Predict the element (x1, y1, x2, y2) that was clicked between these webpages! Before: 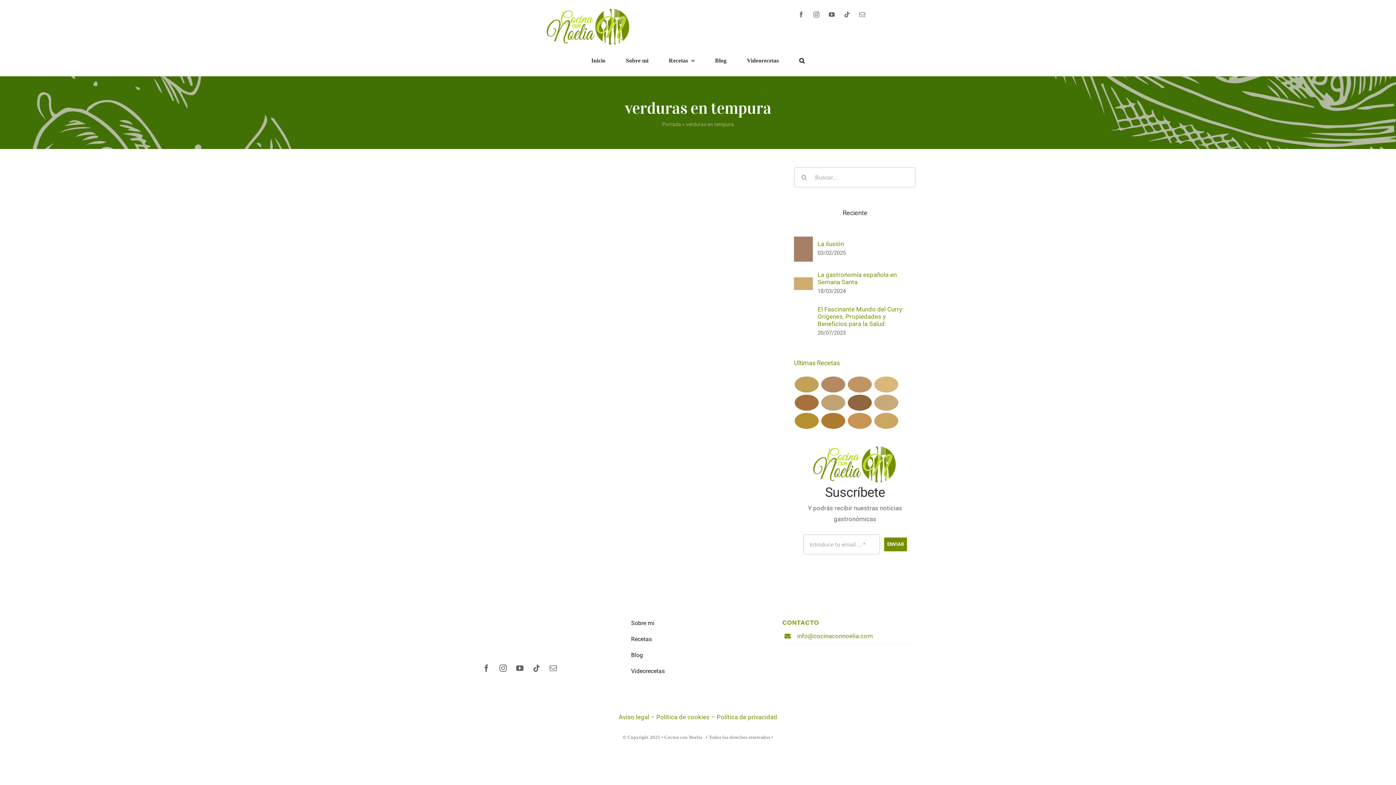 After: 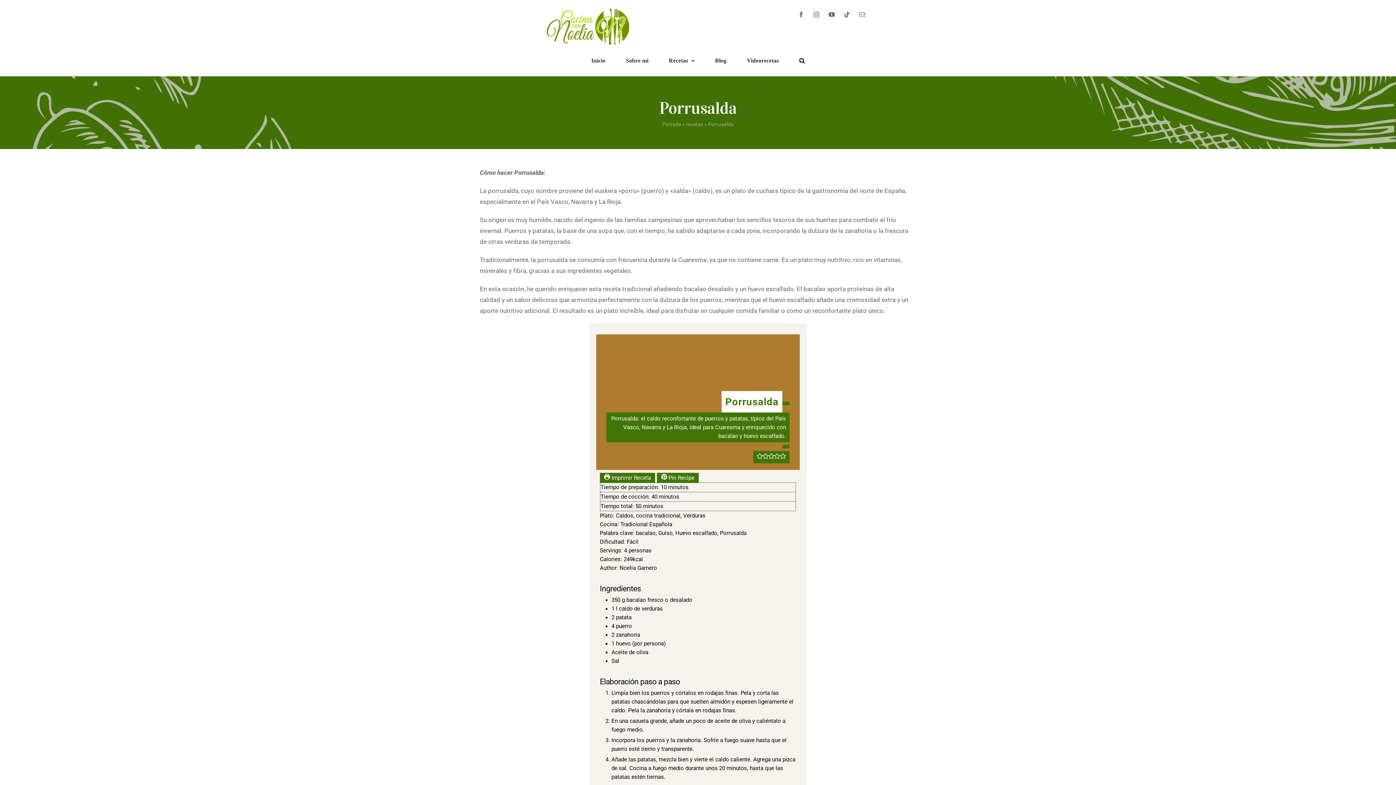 Action: bbox: (820, 412, 845, 430)